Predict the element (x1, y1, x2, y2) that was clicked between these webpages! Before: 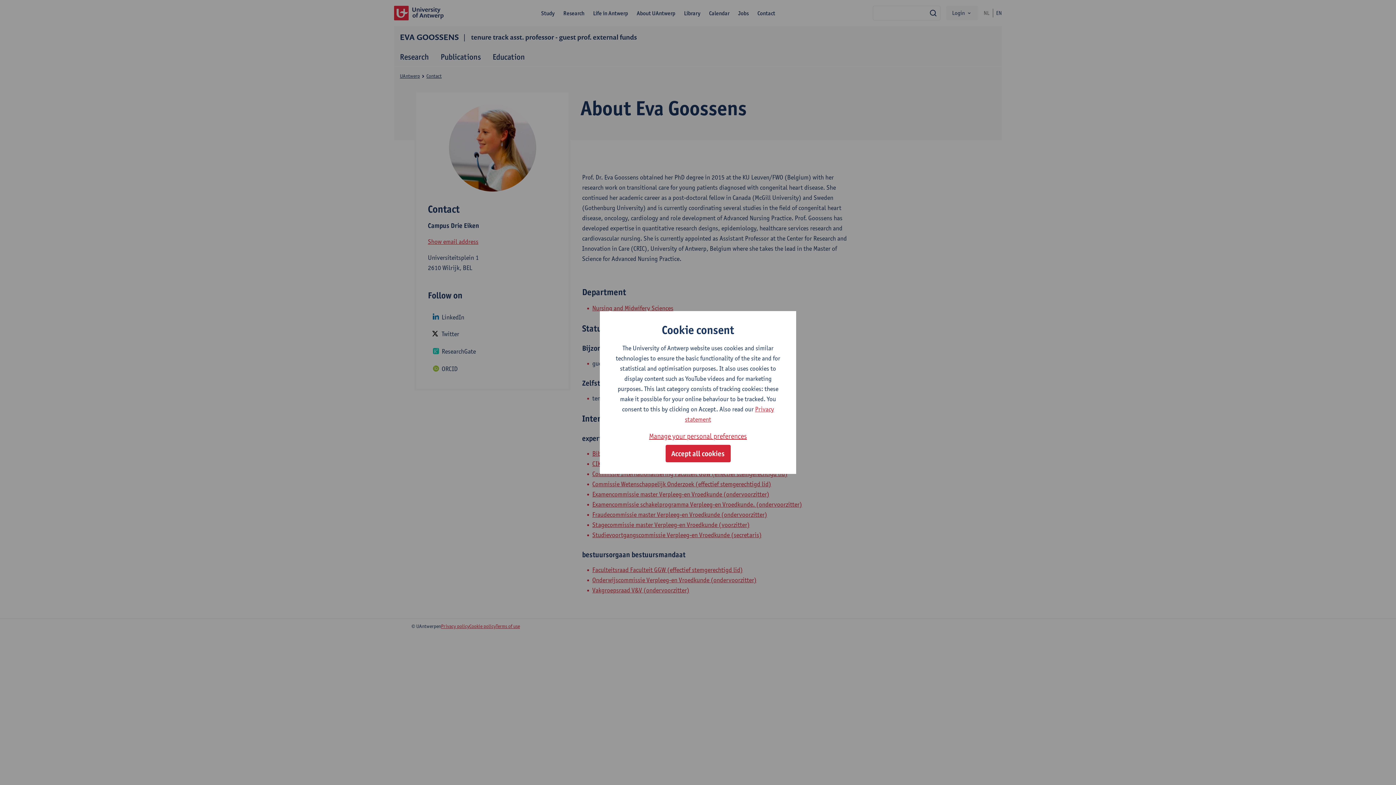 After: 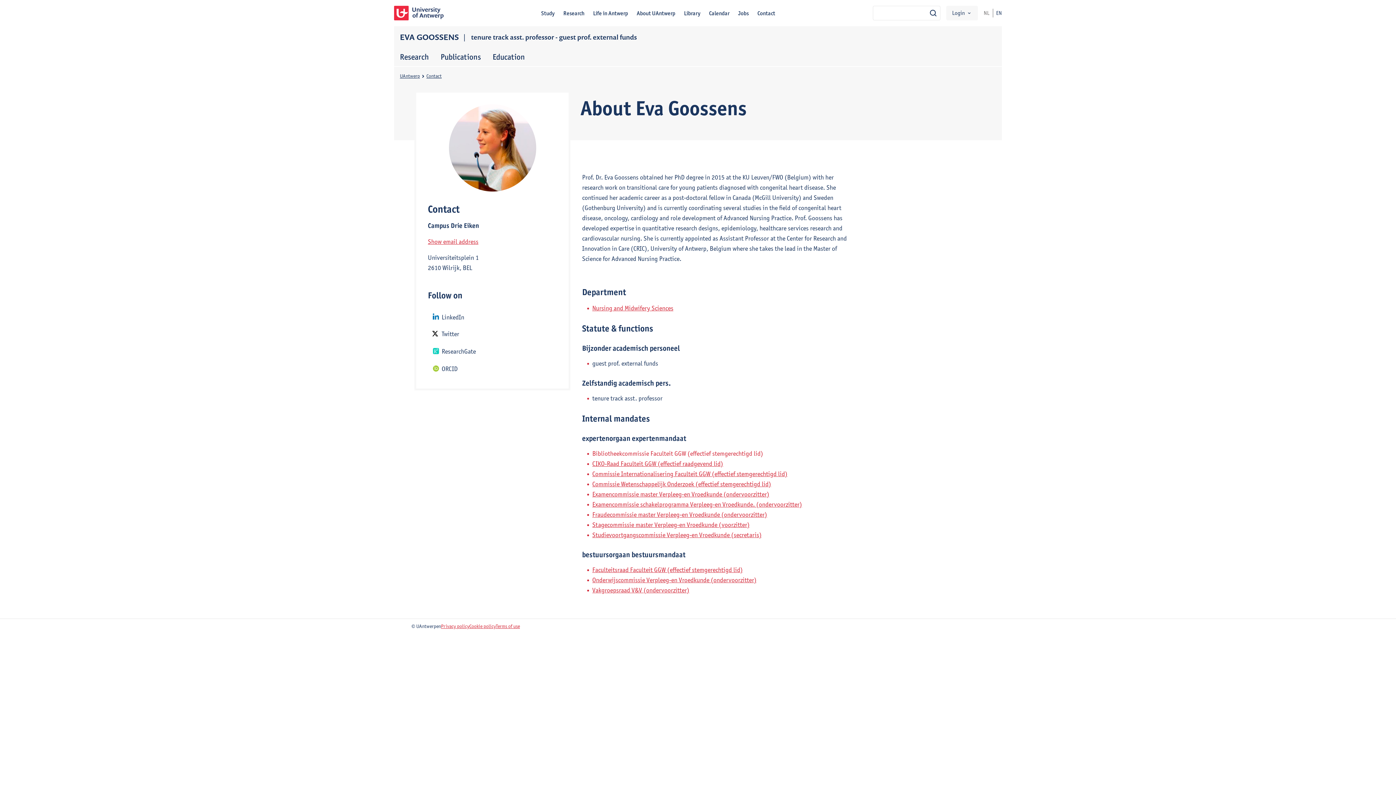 Action: bbox: (665, 445, 730, 462) label: Accept all cookies